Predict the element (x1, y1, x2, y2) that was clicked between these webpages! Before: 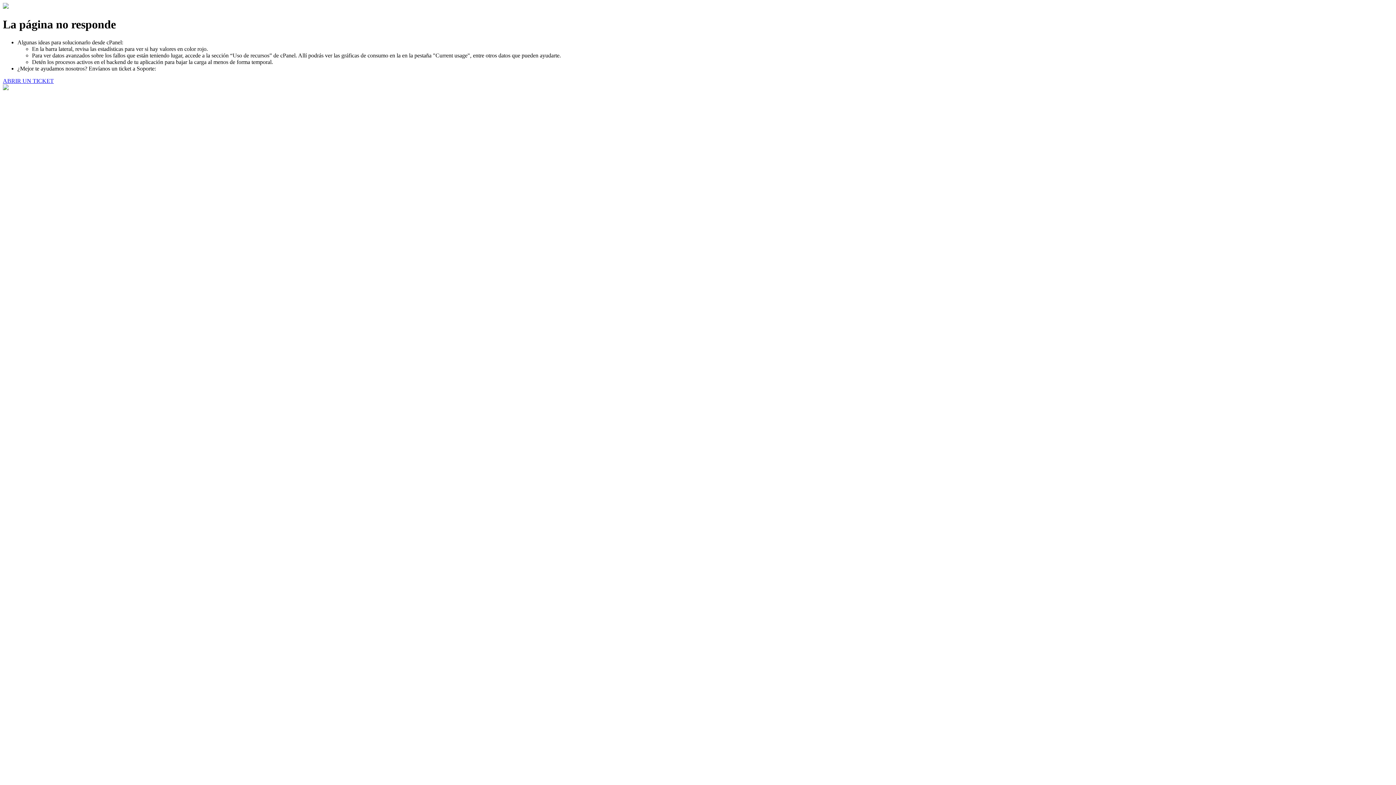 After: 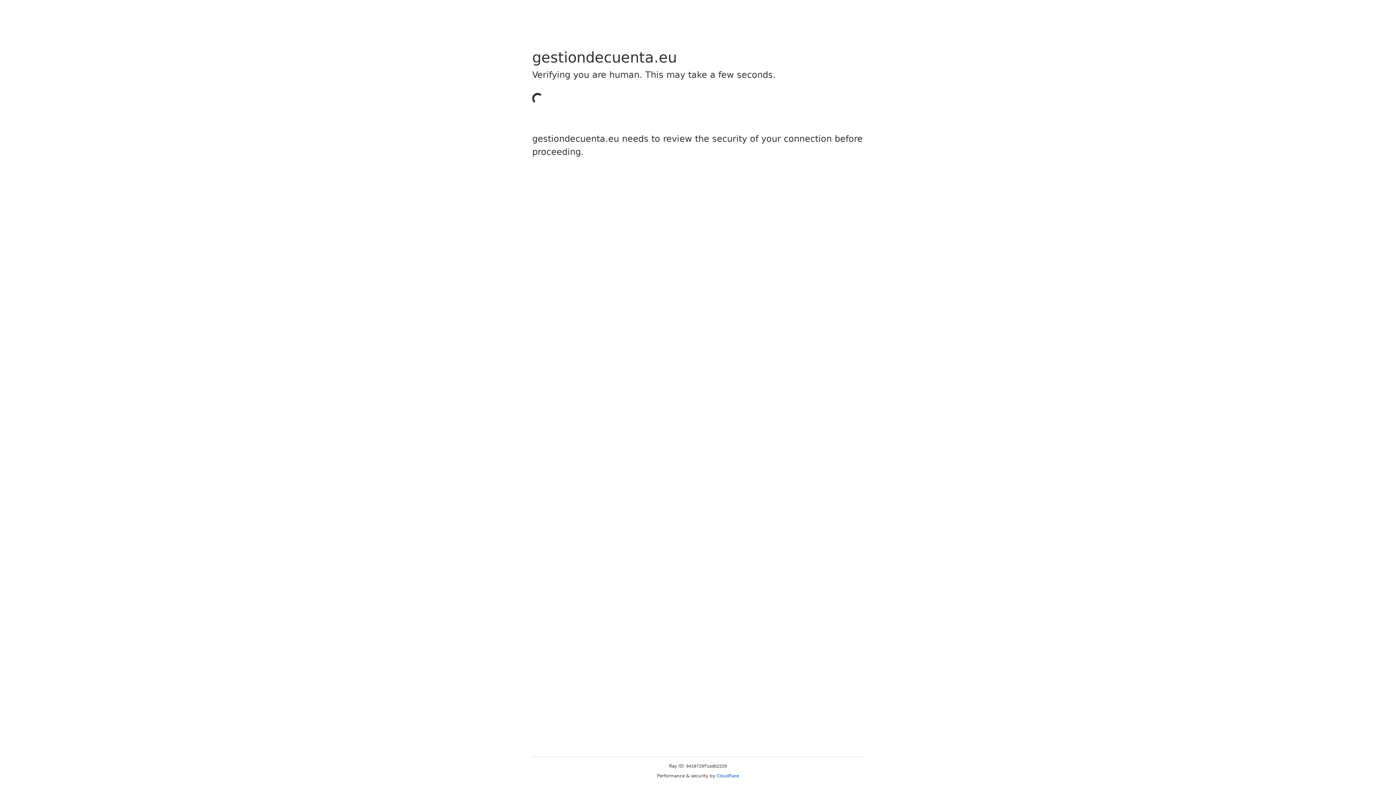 Action: label: ABRIR UN TICKET bbox: (2, 77, 53, 83)